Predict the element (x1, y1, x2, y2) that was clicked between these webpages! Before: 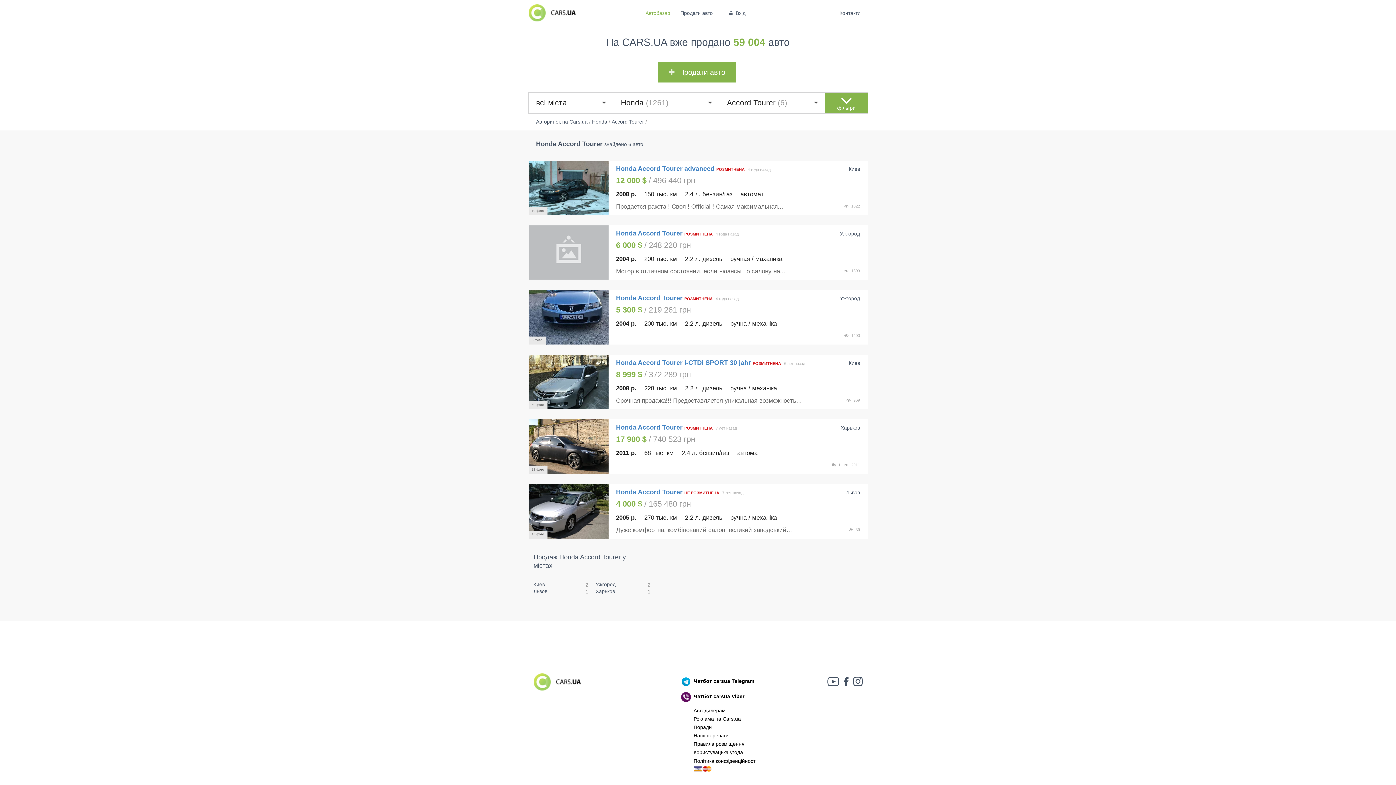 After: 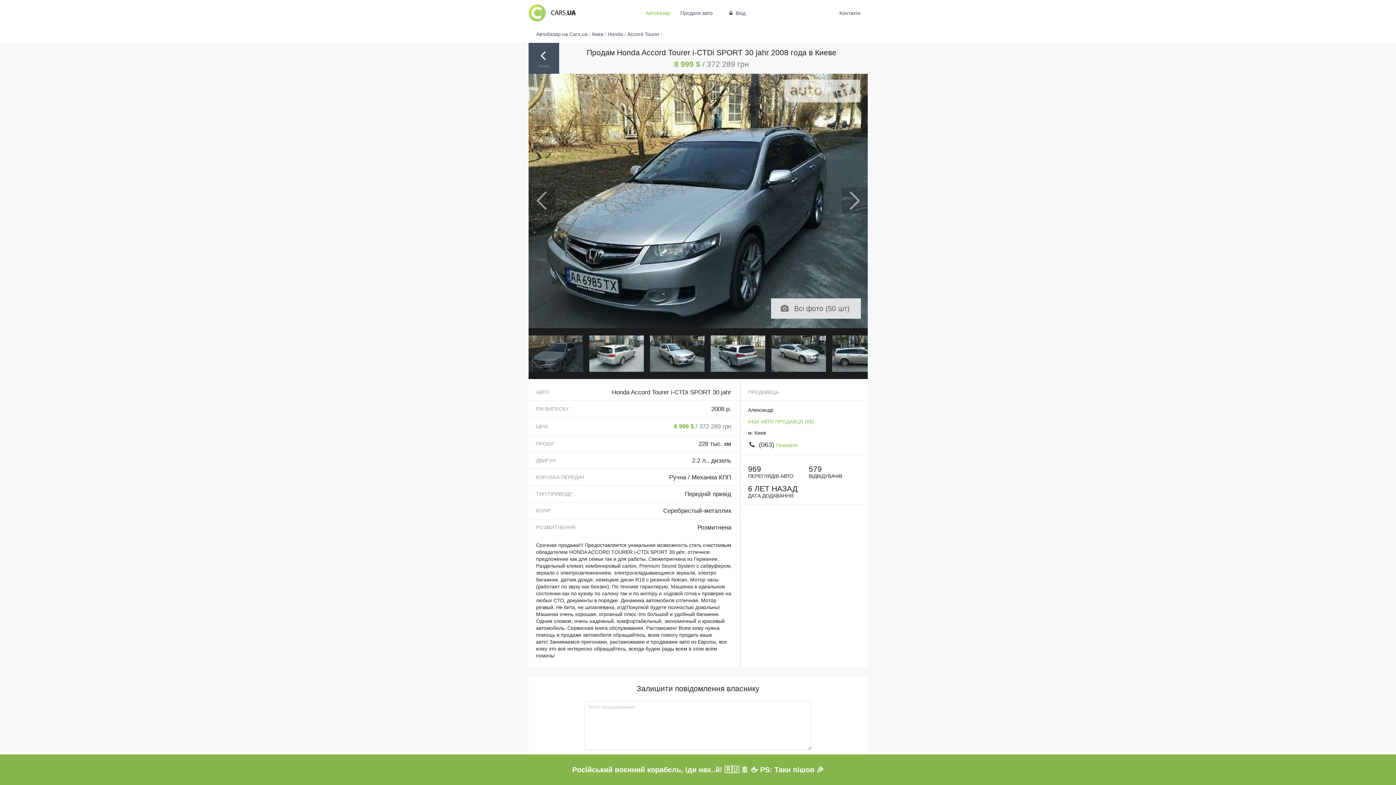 Action: bbox: (528, 354, 608, 409)